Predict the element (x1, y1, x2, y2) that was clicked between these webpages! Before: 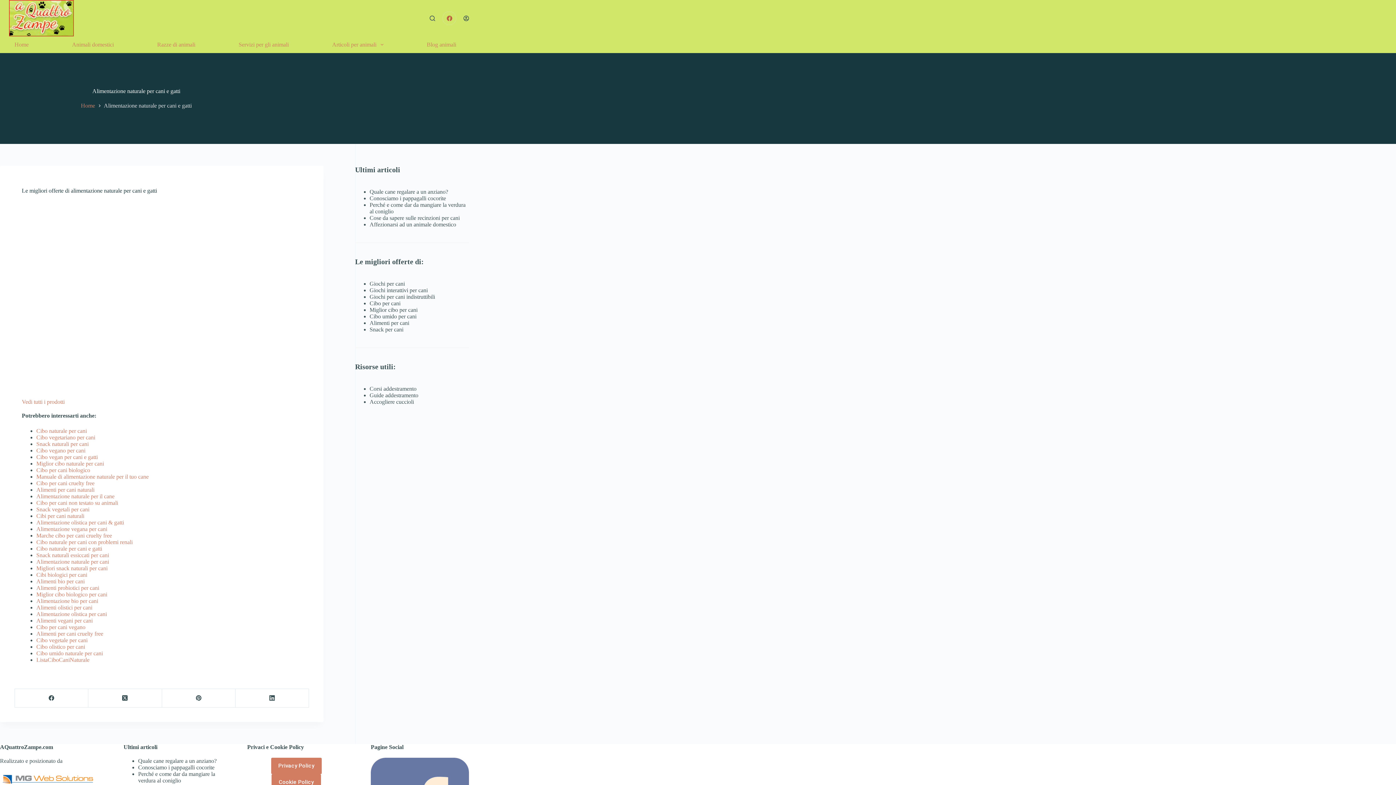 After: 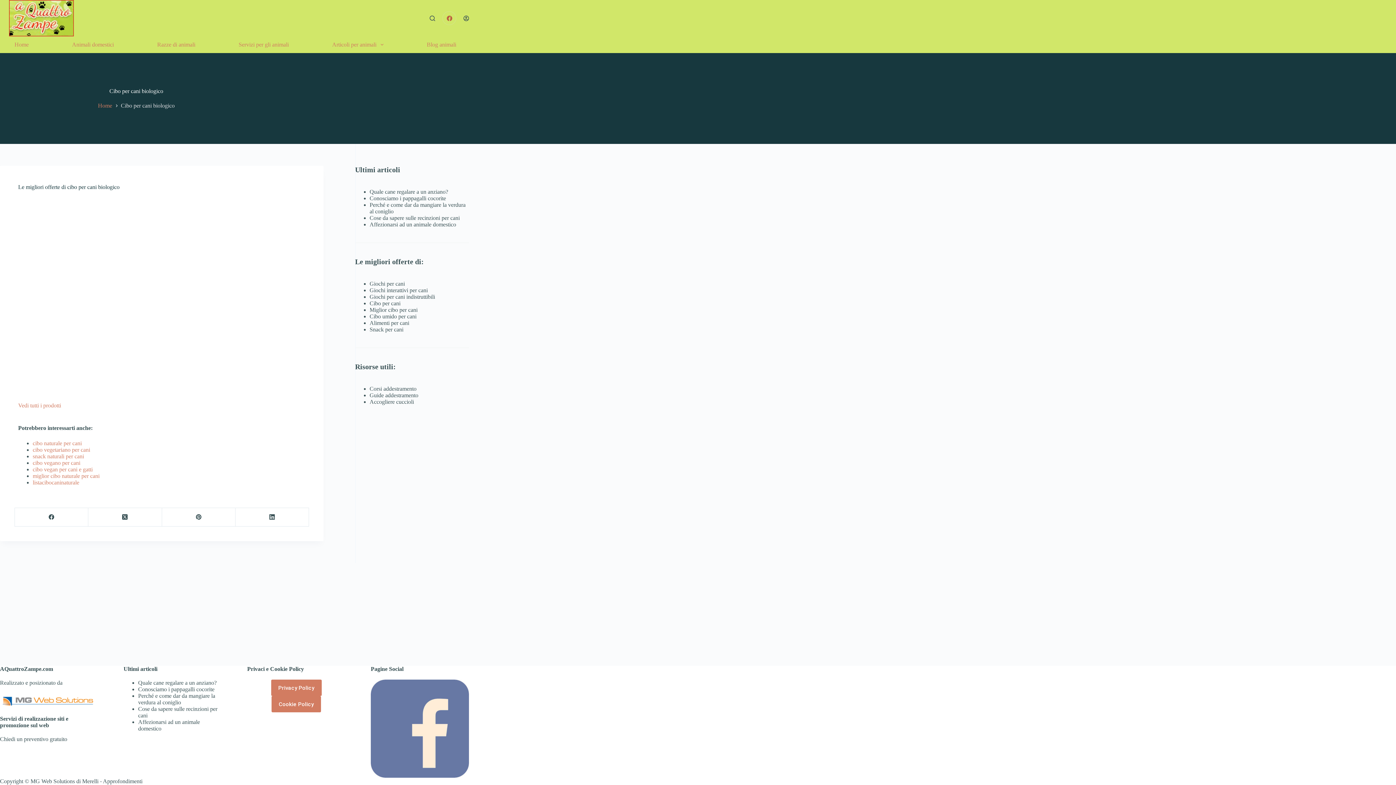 Action: label: Cibo per cani biologico bbox: (36, 467, 90, 473)